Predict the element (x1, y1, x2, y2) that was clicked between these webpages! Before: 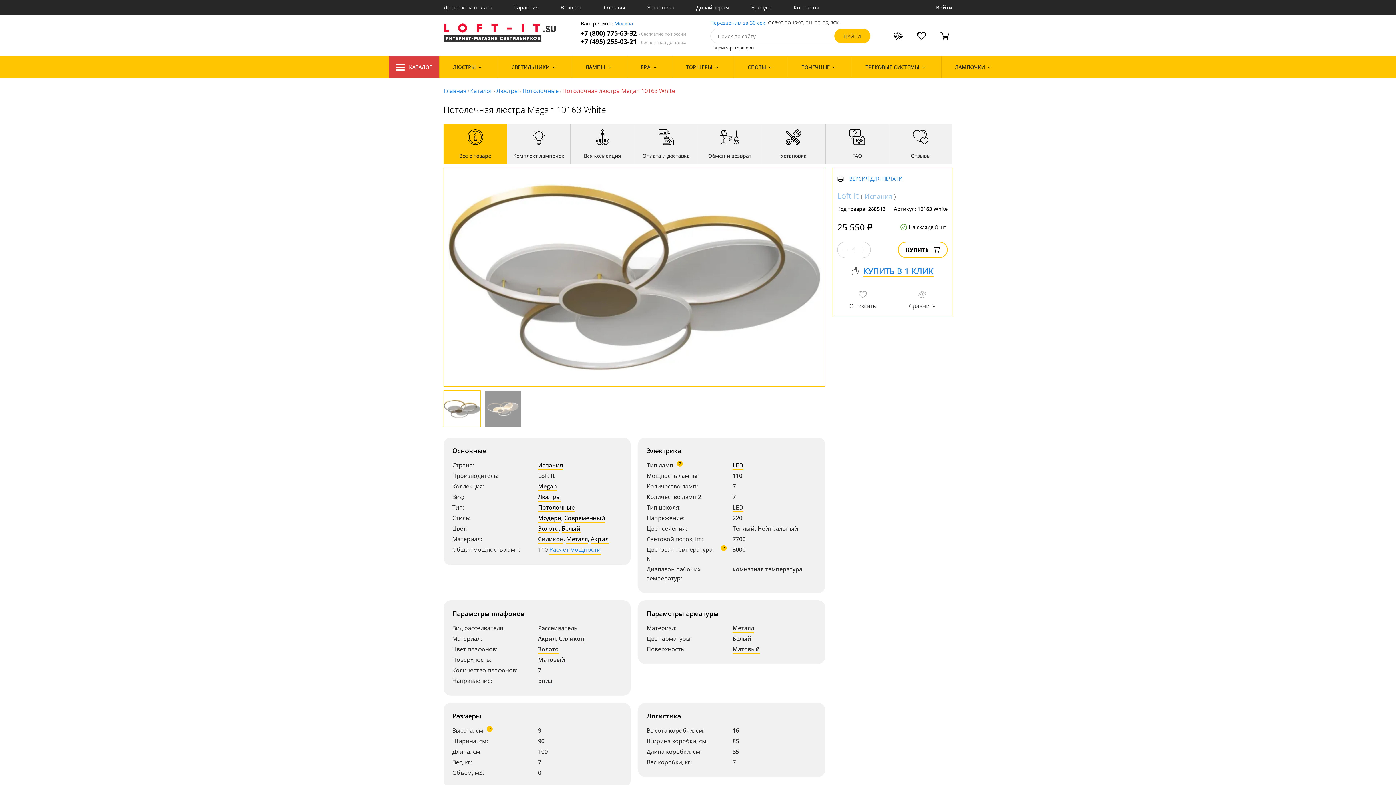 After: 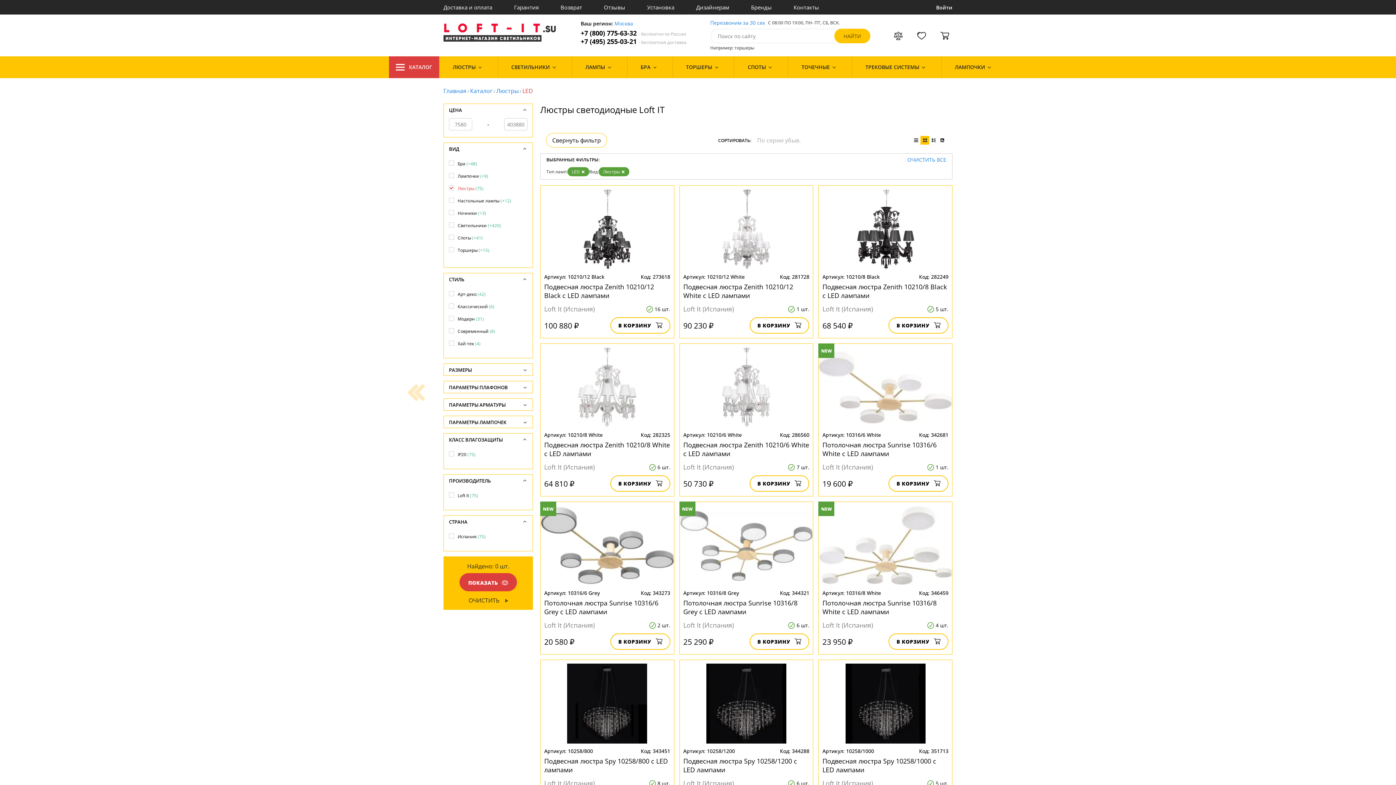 Action: bbox: (732, 461, 743, 470) label: LED